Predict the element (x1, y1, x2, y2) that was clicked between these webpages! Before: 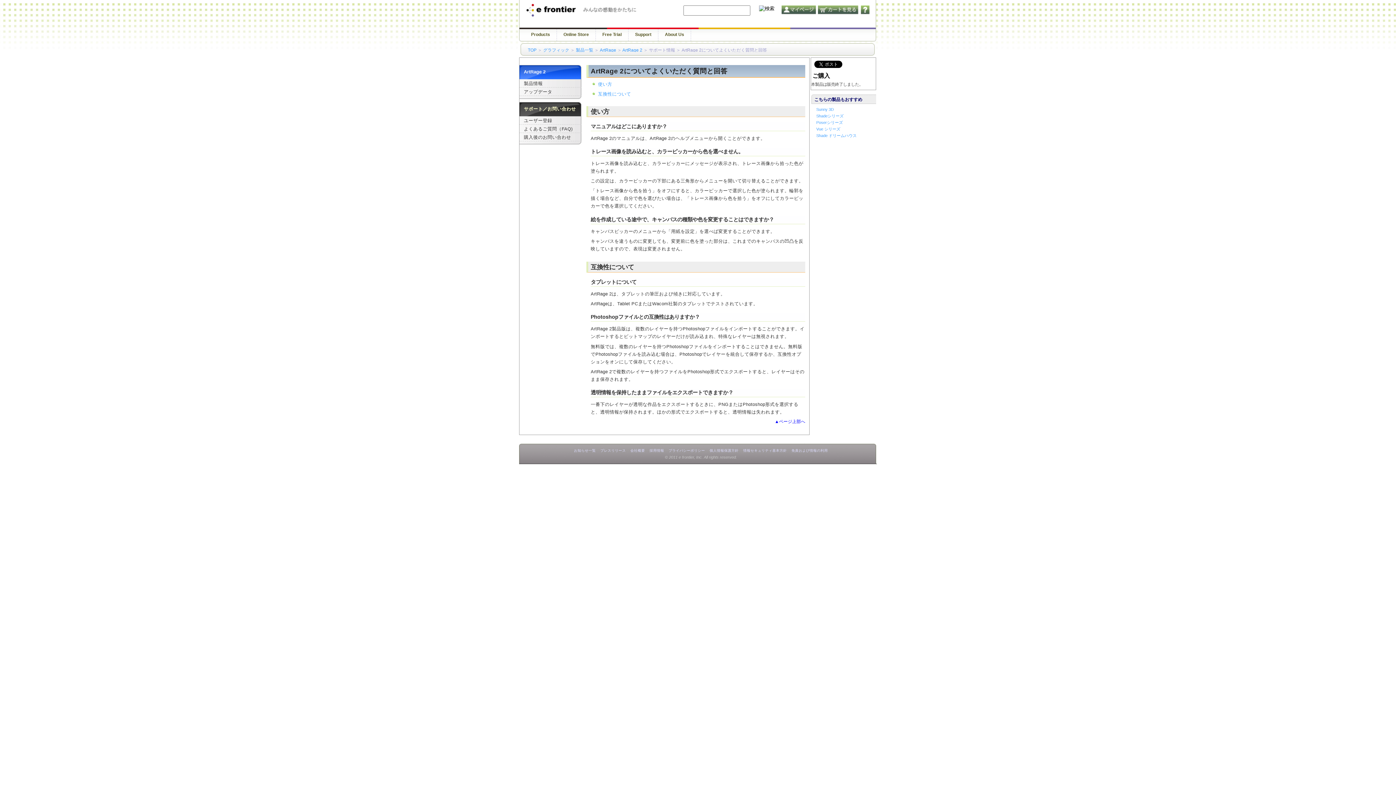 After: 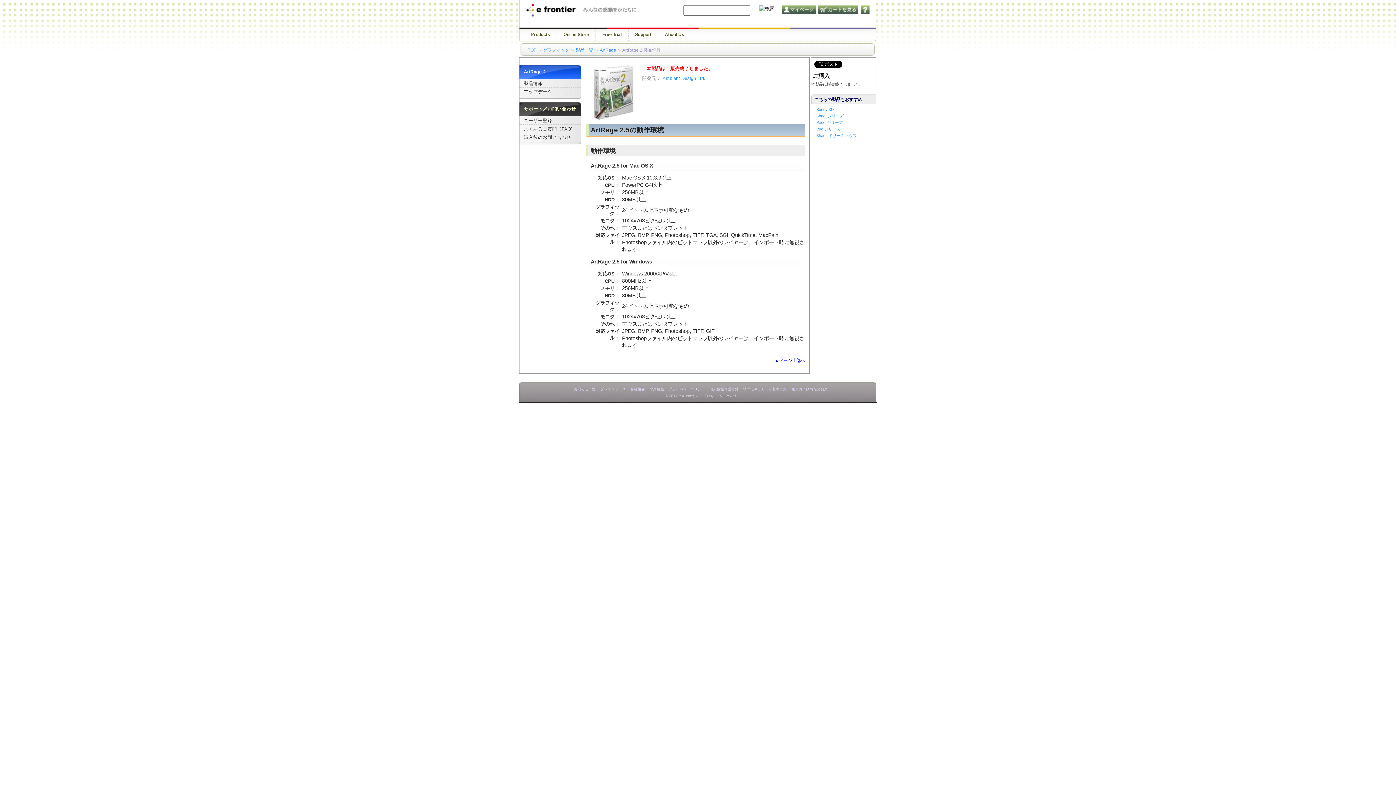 Action: label: 製品情報 bbox: (524, 81, 542, 86)